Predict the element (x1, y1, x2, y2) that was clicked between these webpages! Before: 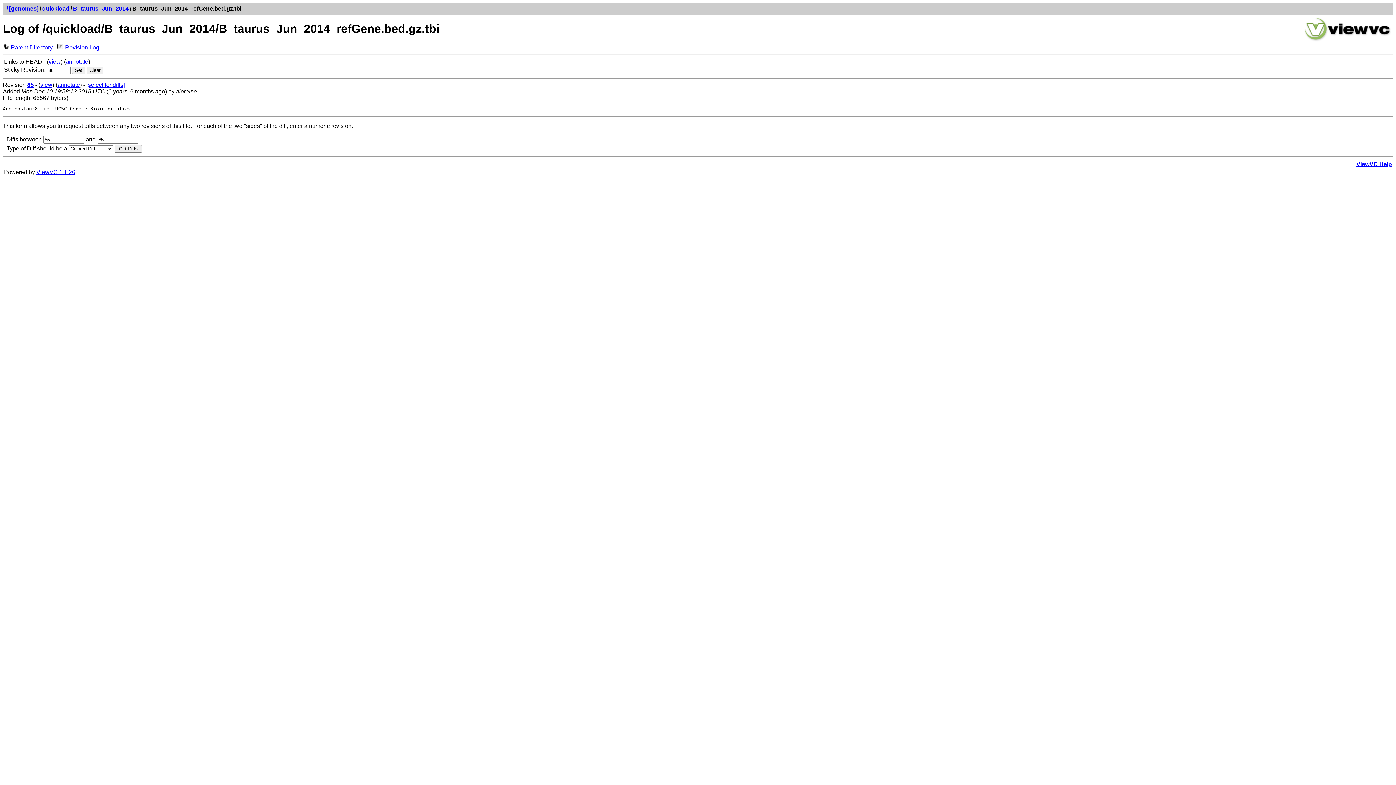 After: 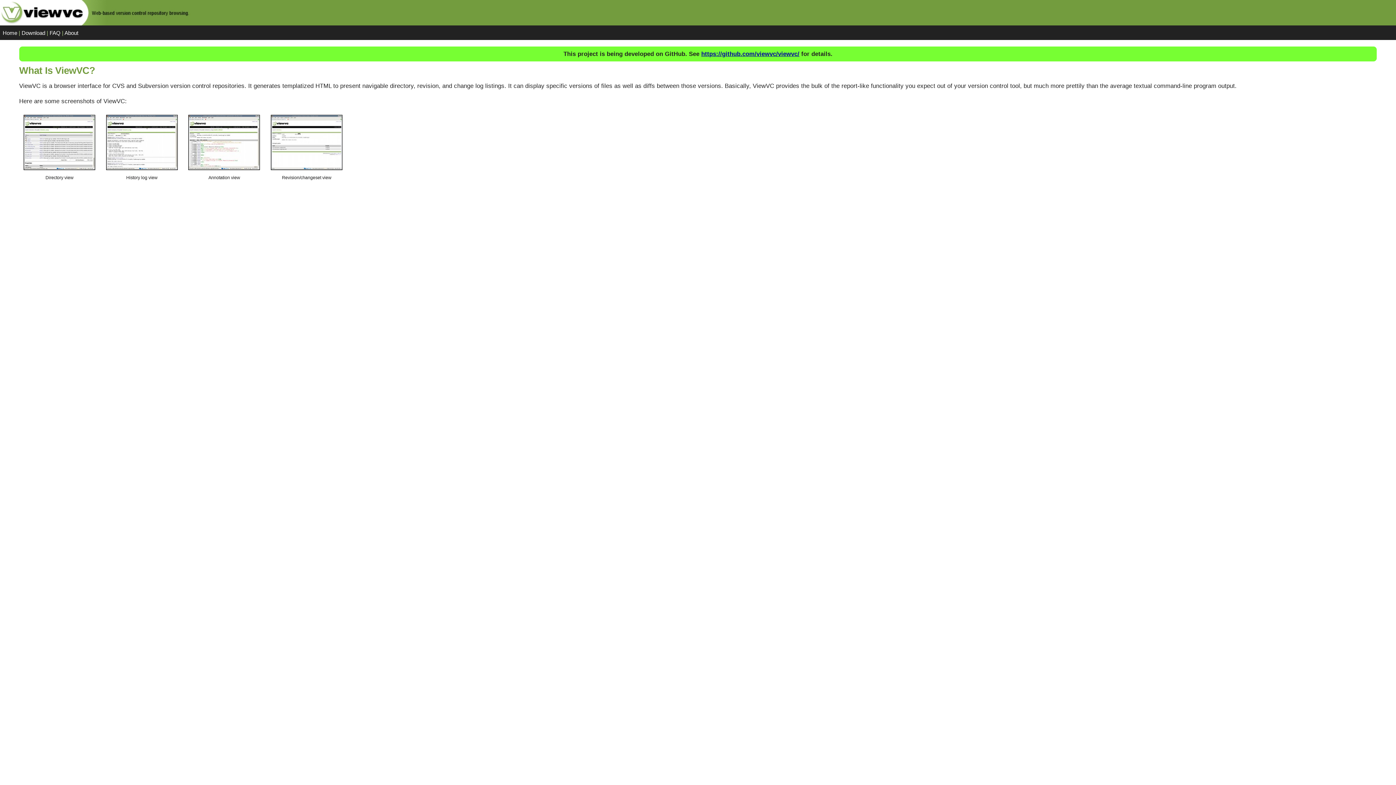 Action: bbox: (1304, 36, 1391, 42)